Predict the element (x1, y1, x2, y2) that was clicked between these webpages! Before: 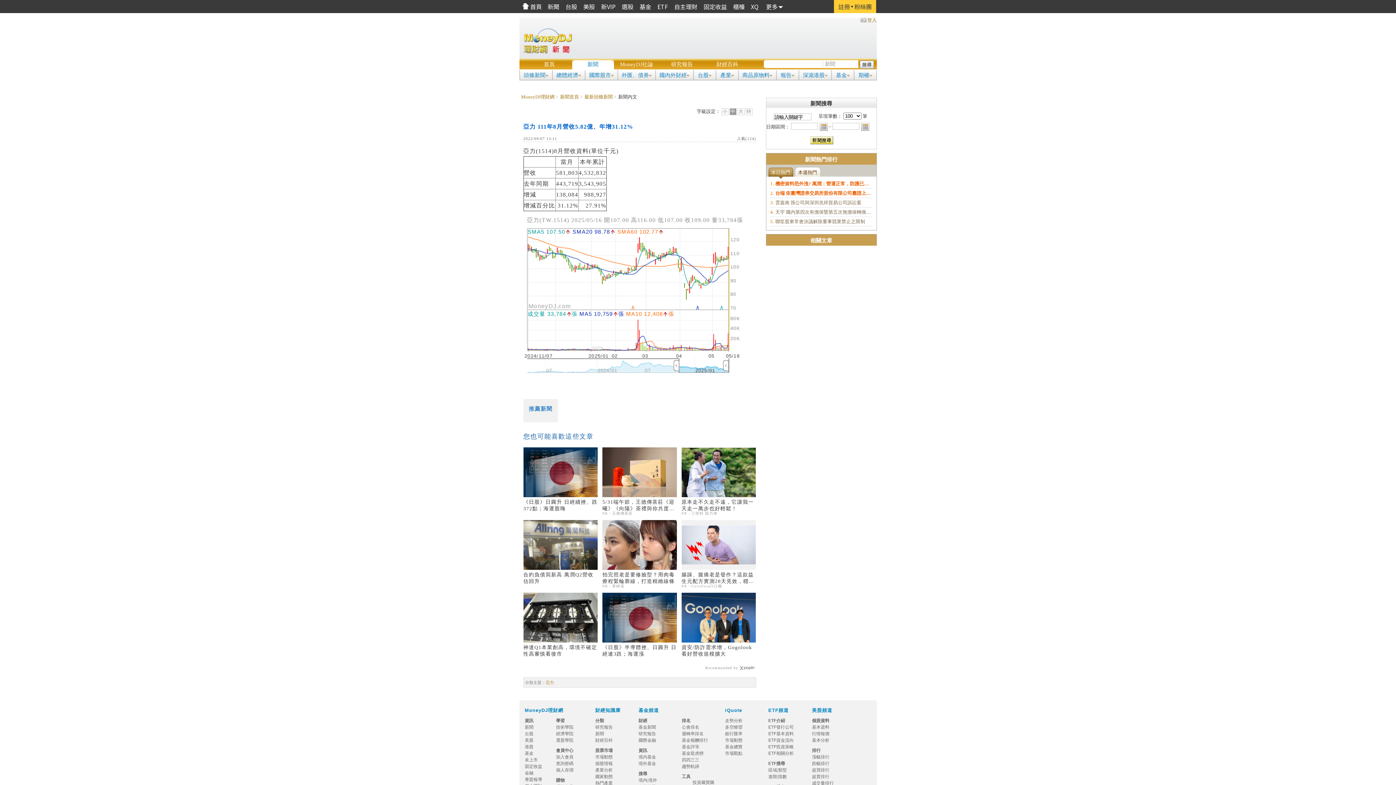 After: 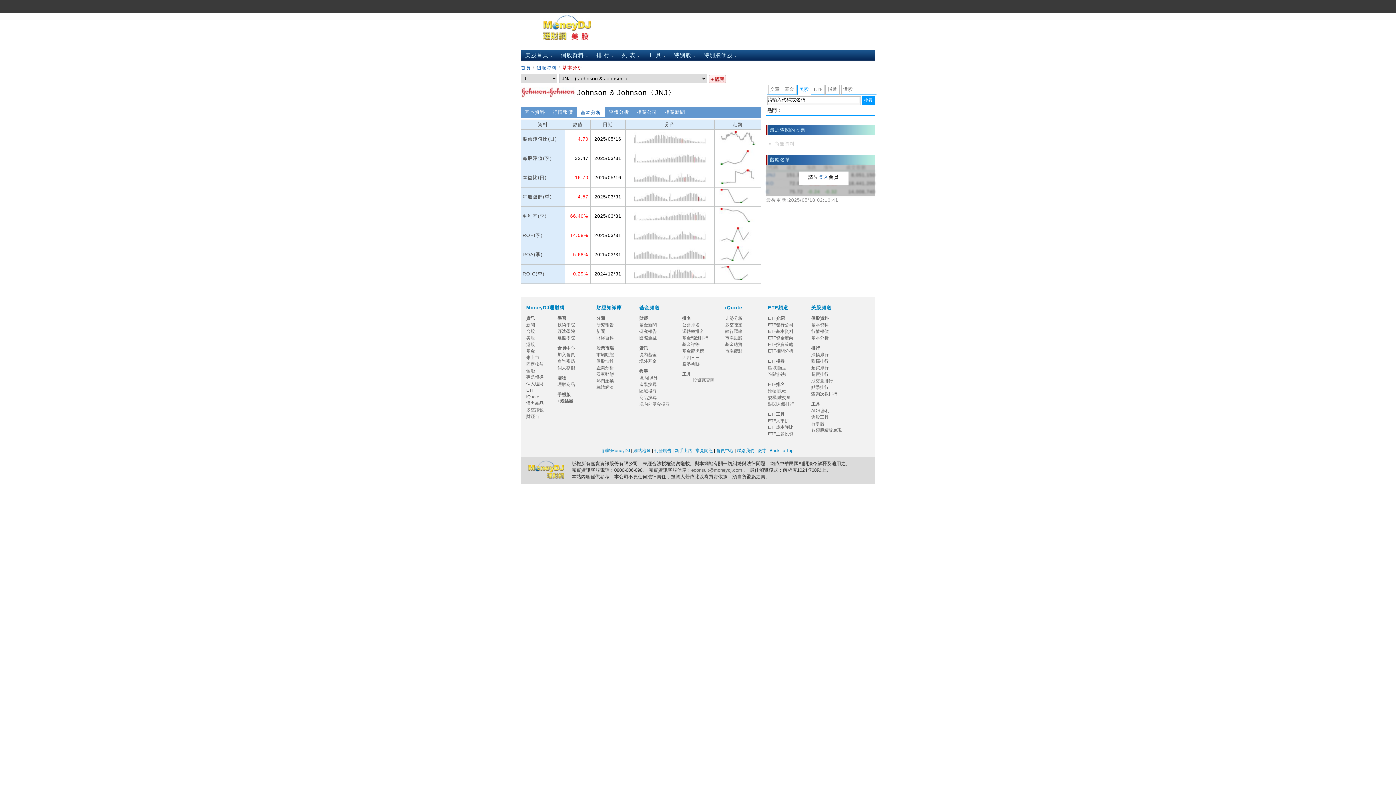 Action: bbox: (812, 738, 829, 743) label: 基本分析